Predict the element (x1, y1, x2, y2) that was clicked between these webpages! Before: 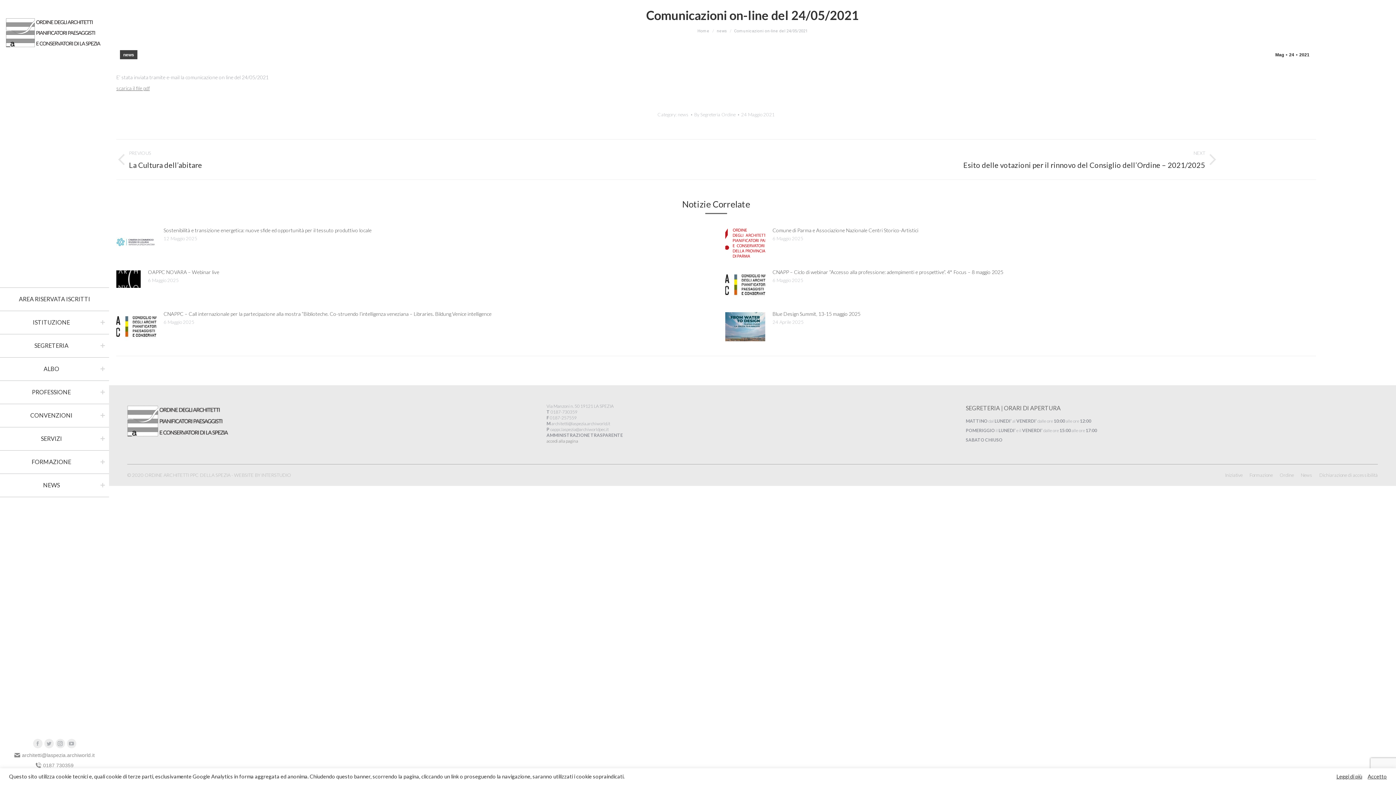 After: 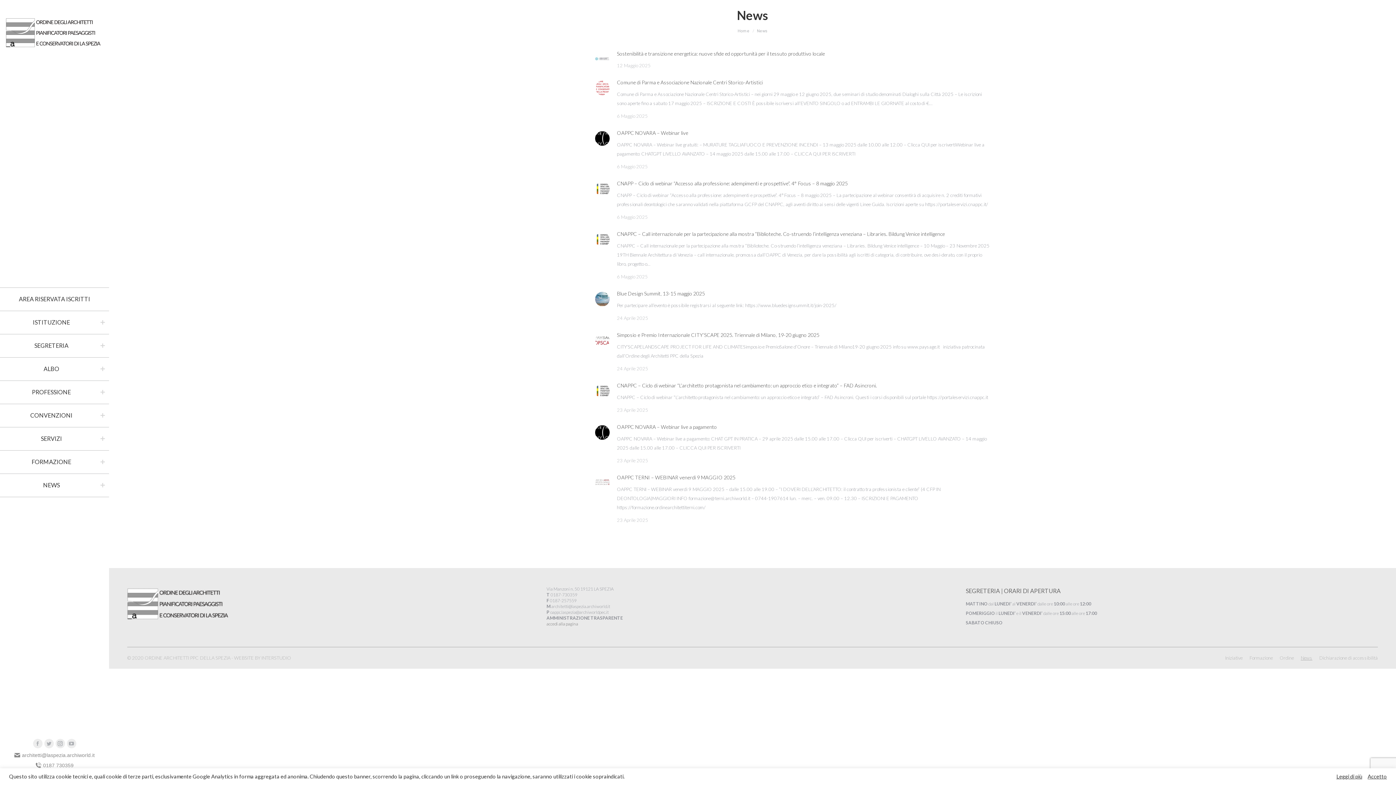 Action: label: News bbox: (1301, 470, 1312, 480)